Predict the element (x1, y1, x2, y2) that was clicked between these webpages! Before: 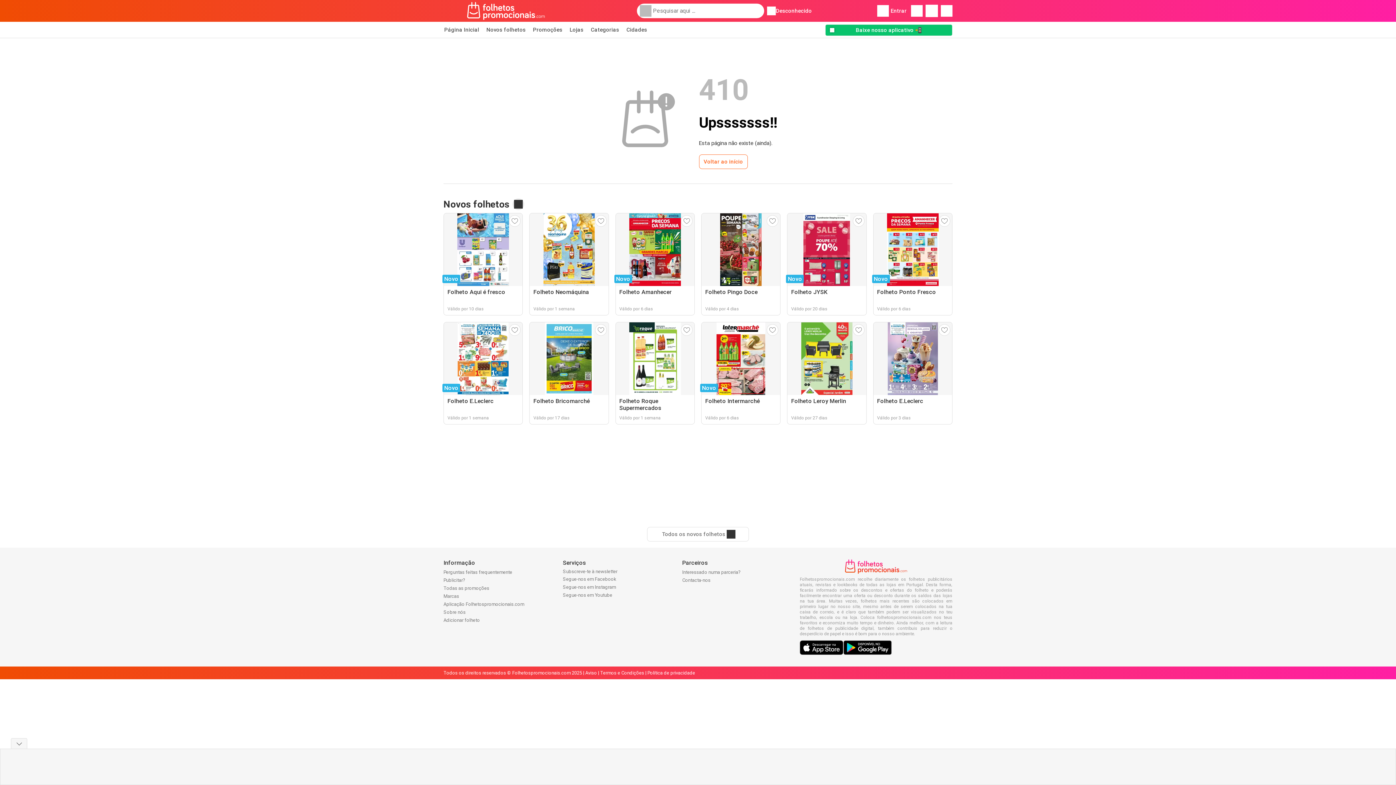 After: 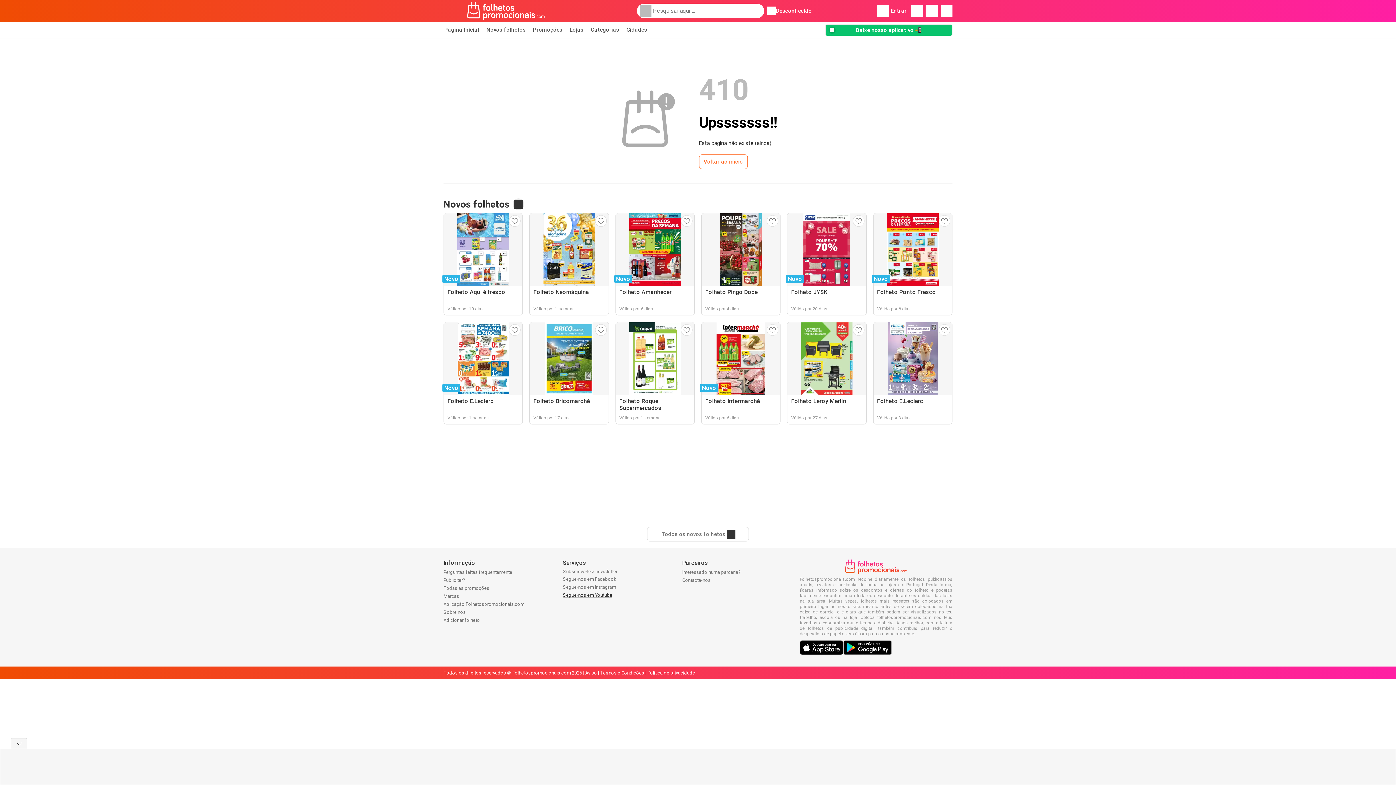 Action: bbox: (563, 592, 612, 598) label: Segue-nos em Youtube